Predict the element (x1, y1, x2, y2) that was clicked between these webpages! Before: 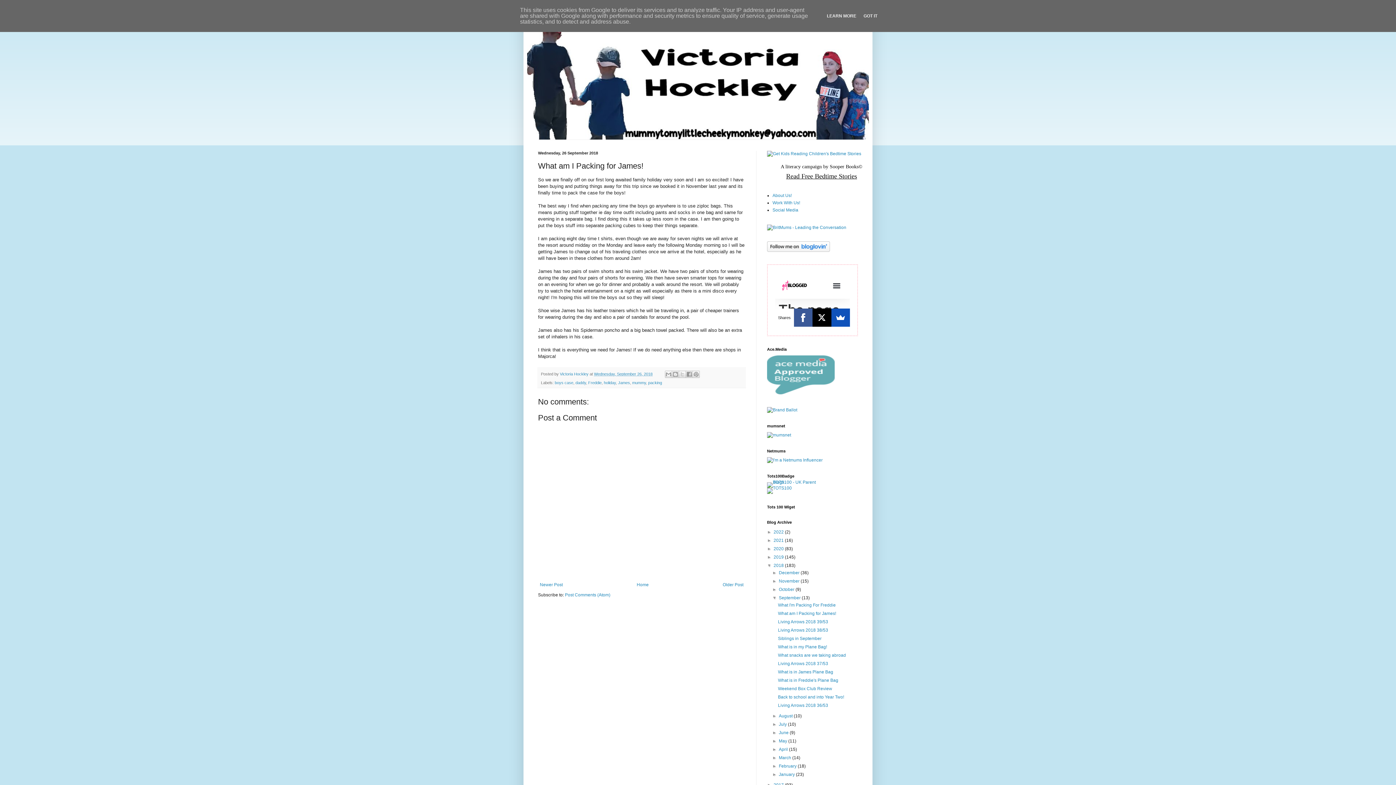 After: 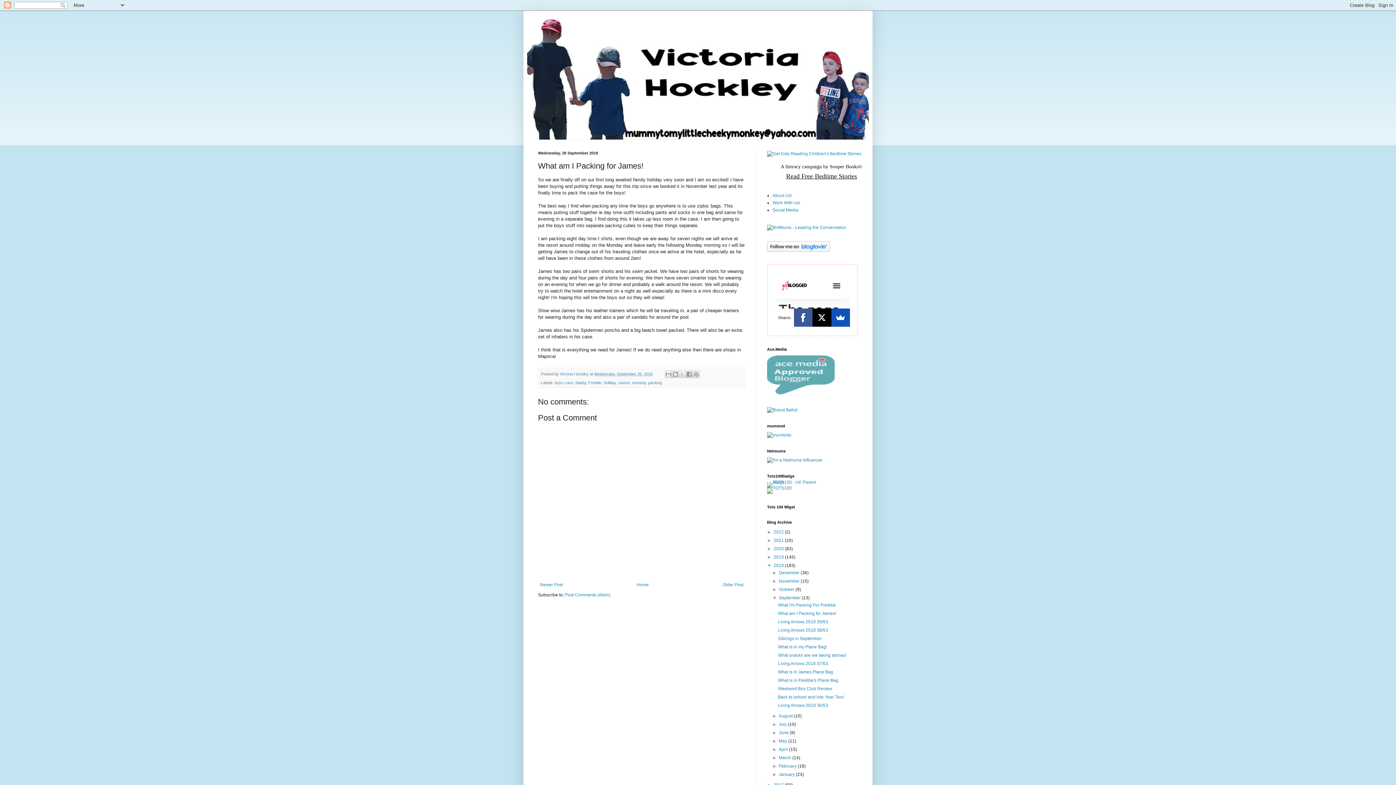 Action: bbox: (861, 13, 879, 18) label: GOT IT